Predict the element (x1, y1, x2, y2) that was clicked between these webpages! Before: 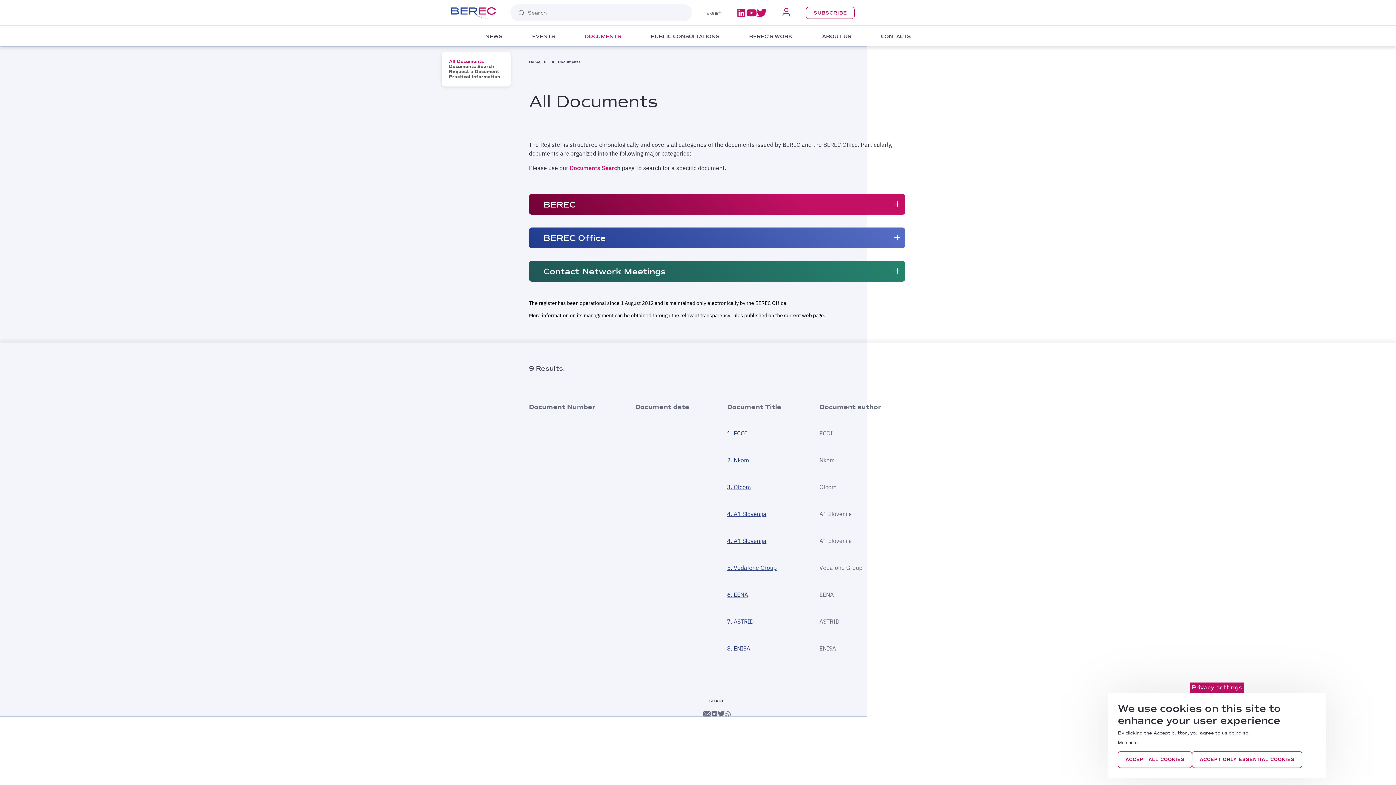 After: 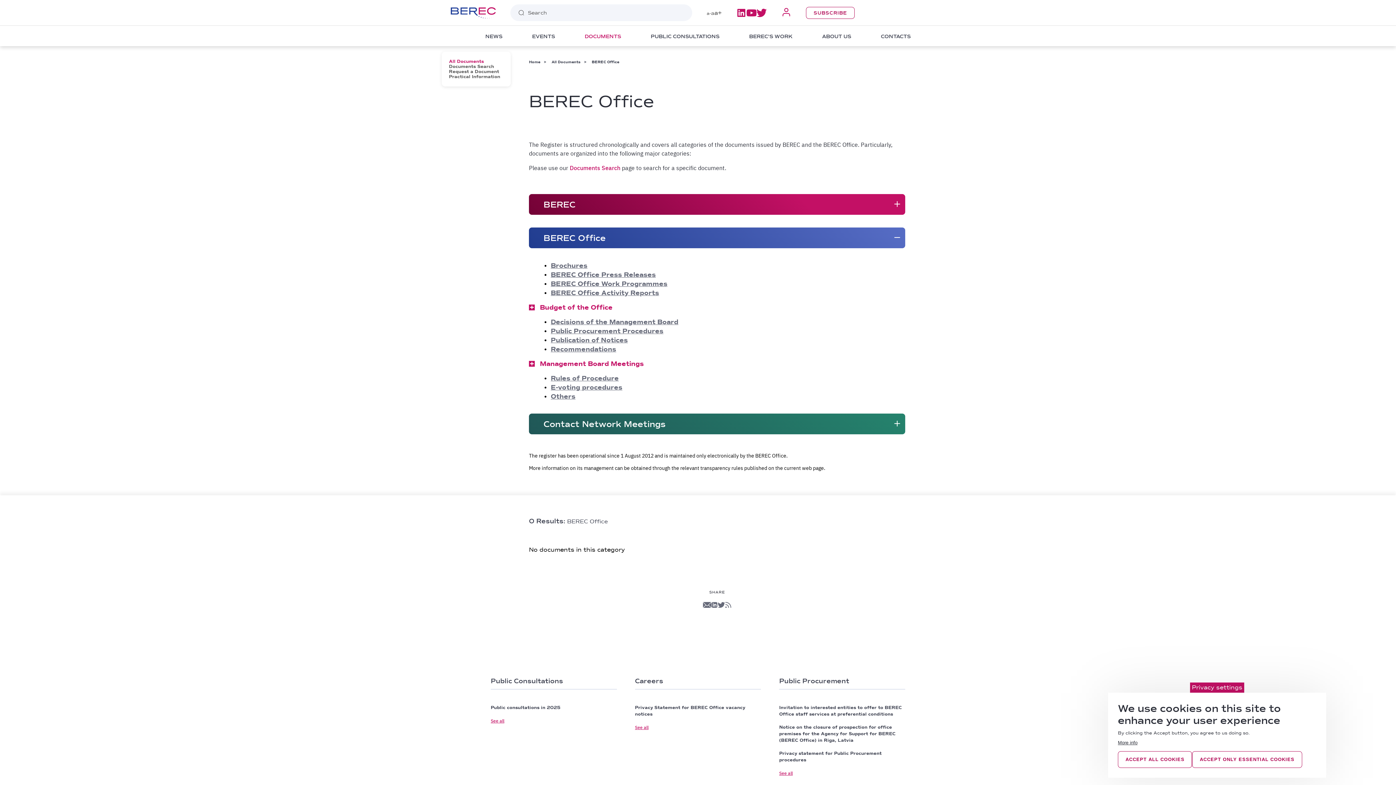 Action: label: BEREC Office bbox: (543, 233, 605, 242)